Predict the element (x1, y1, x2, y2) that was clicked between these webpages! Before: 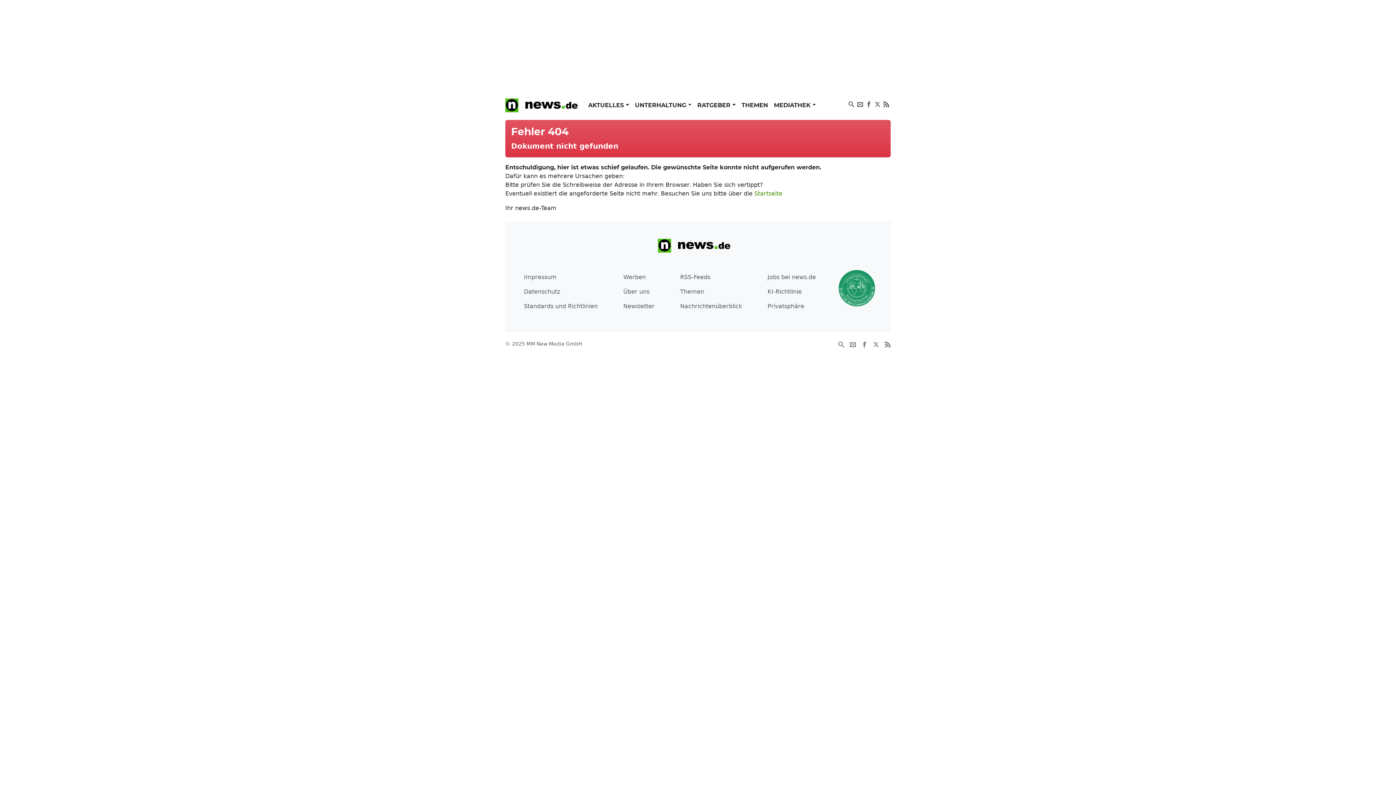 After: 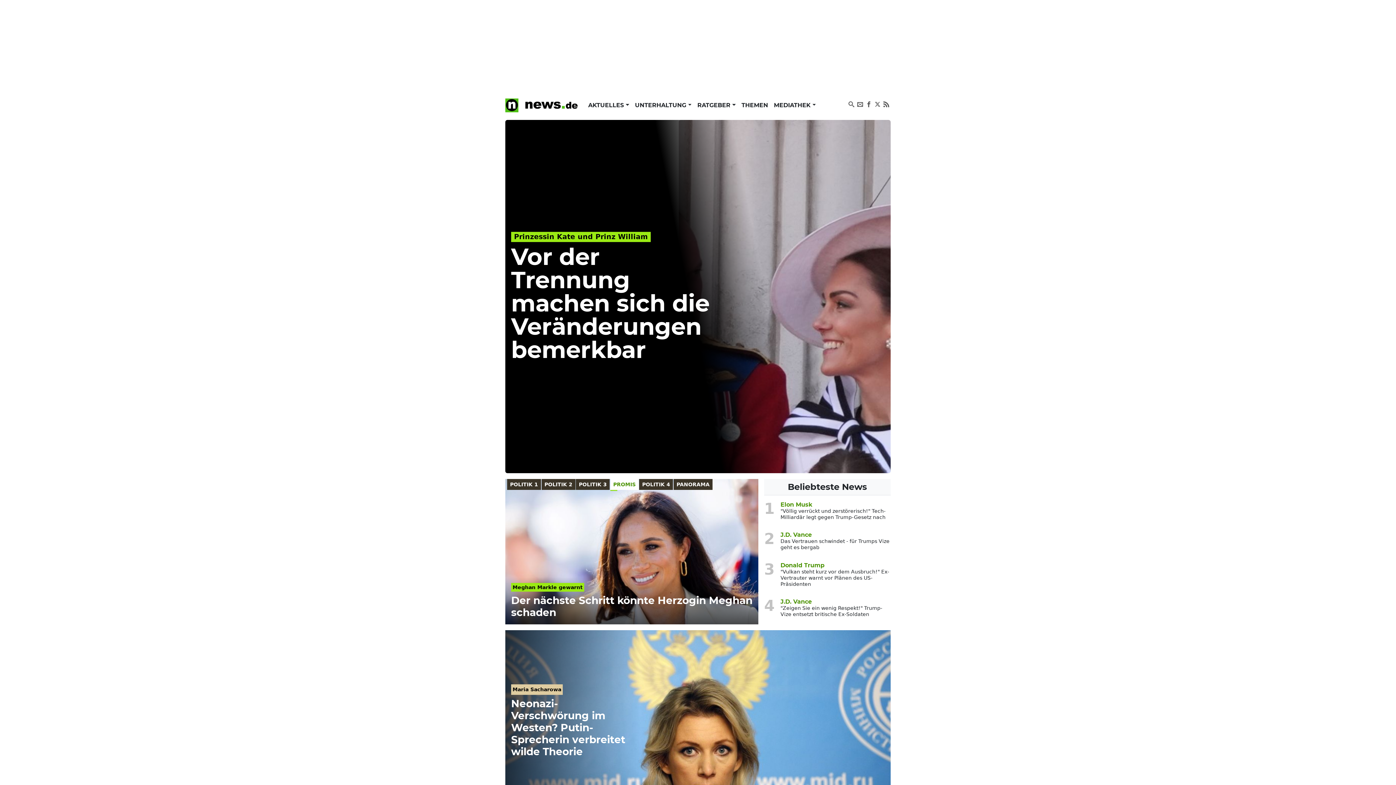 Action: bbox: (505, 238, 890, 252)